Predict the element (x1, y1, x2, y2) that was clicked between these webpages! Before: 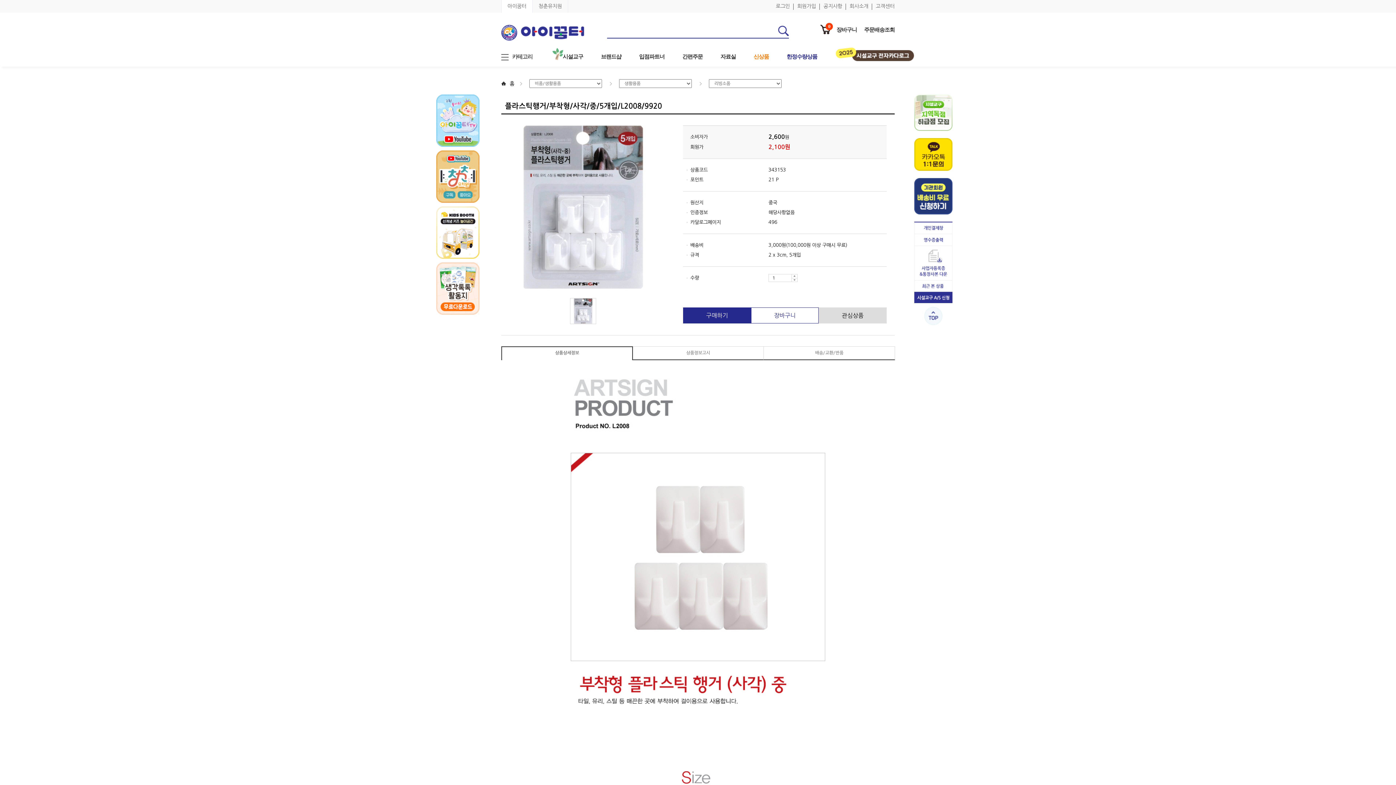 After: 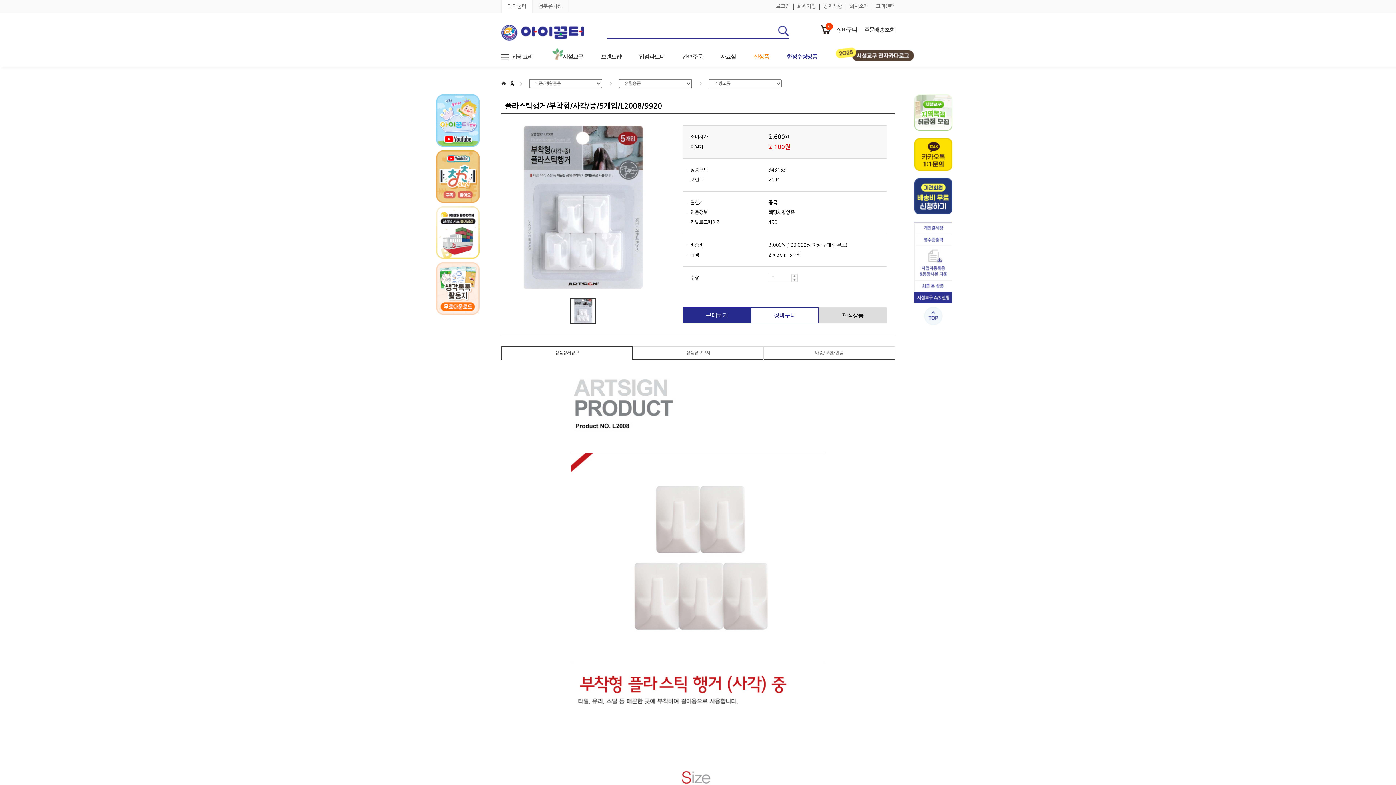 Action: bbox: (570, 298, 596, 302)